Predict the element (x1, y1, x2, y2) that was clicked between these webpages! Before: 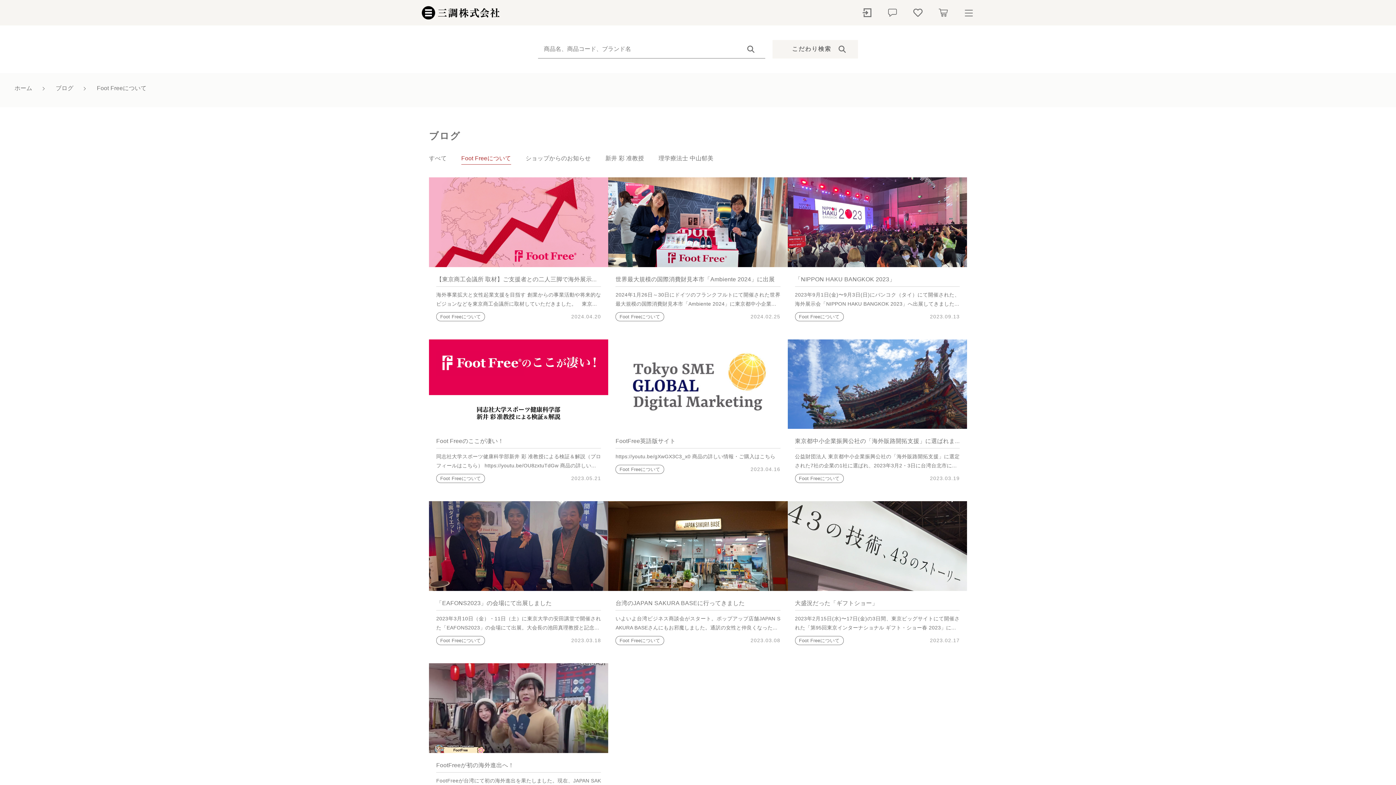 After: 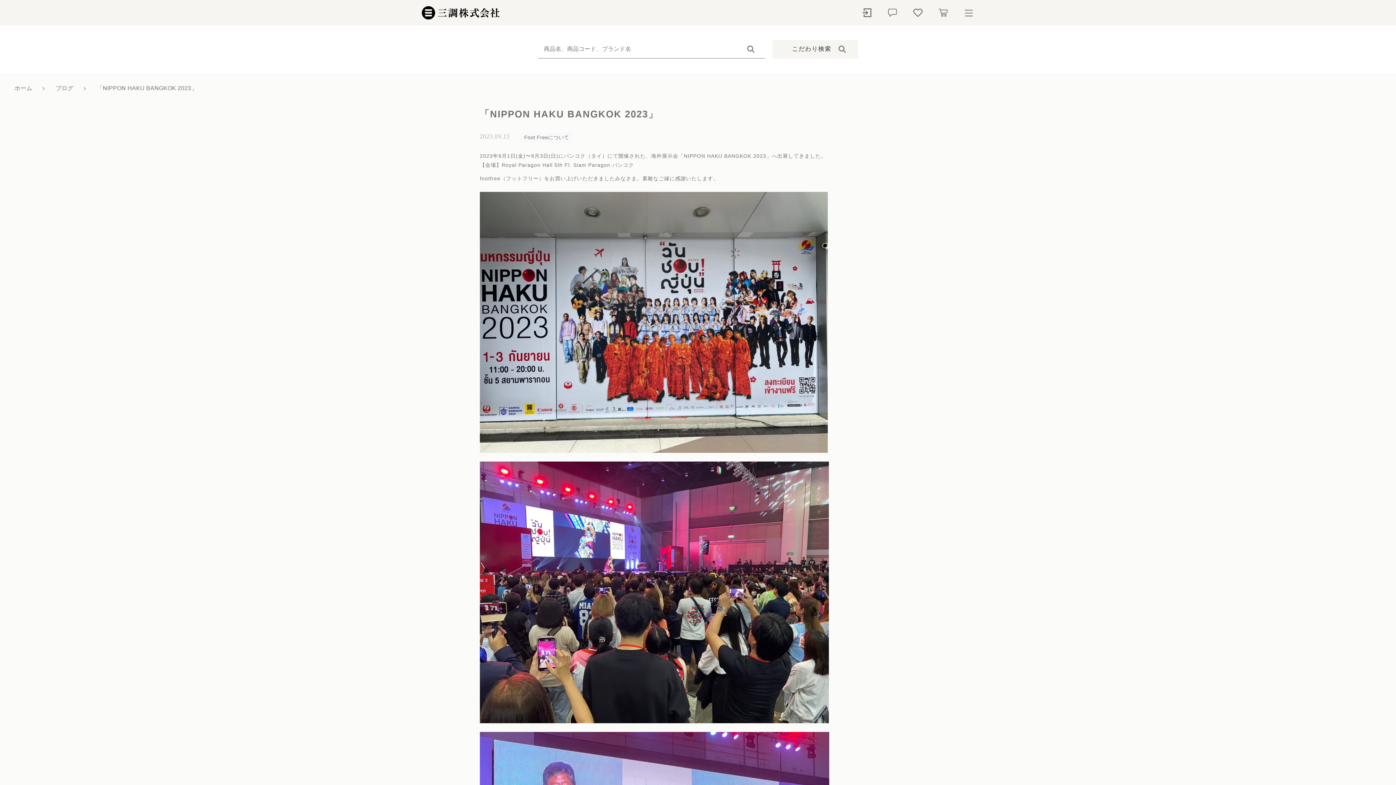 Action: label: 「NIPPON HAKU BANGKOK 2023」
2023年9月1日(金)〜9月3日(日)にバンコク（タイ）にて開催された、海外展示会「NIPPON HAKU BANGKOK 2023」へ出展してきました...

Foot Freeについて

2023.09.13 bbox: (787, 177, 967, 321)